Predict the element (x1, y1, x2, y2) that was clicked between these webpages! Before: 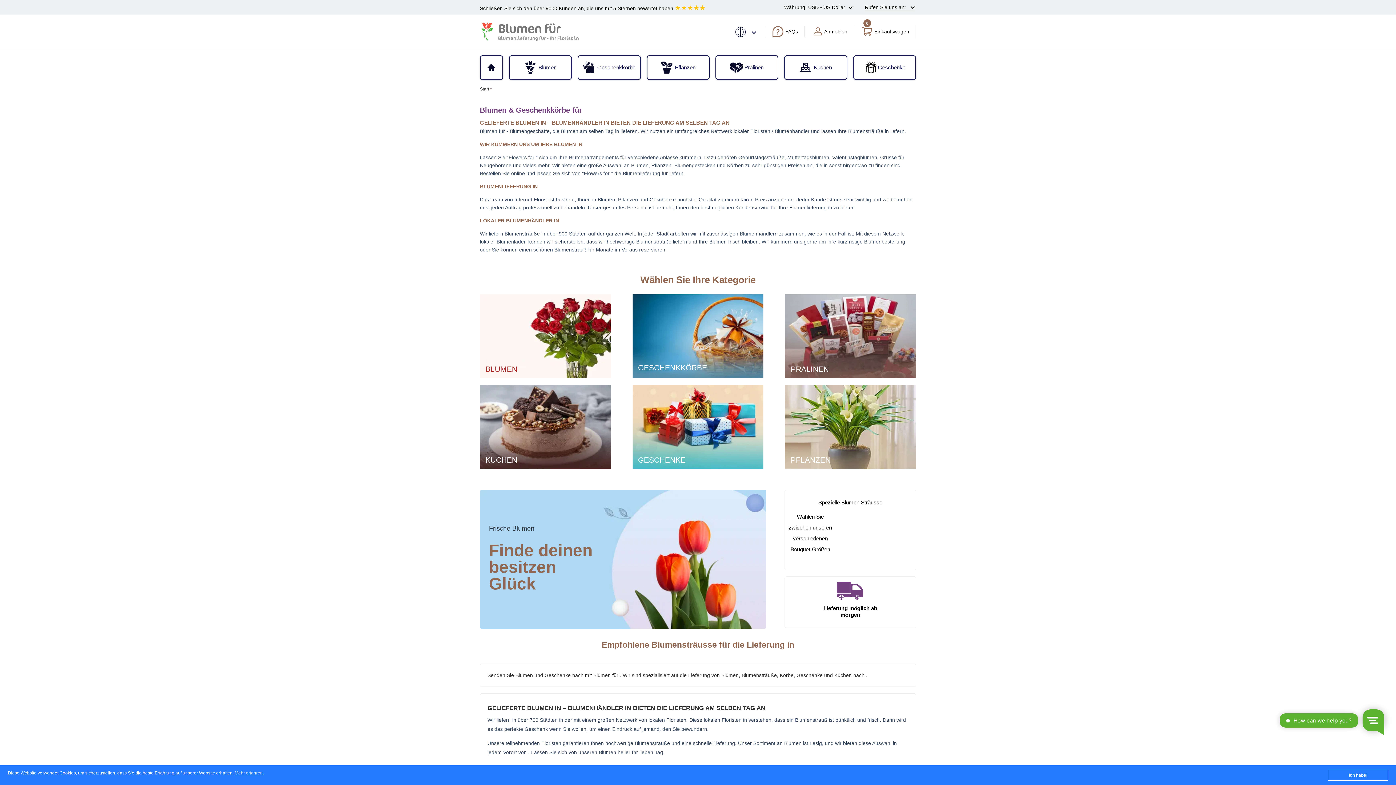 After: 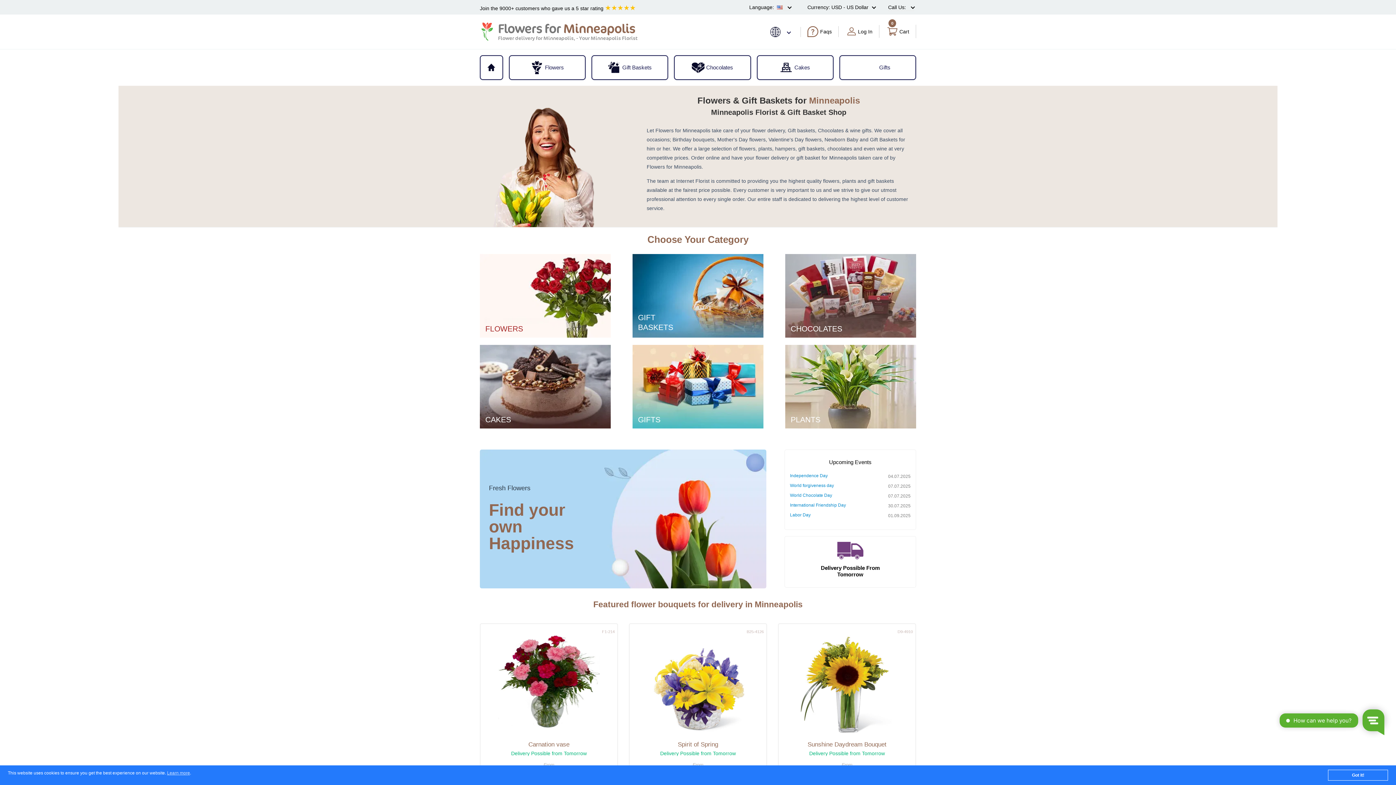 Action: bbox: (785, 508, 836, 558) label: Wählen Sie zwischen unseren verschiedenen Bouquet-Größen